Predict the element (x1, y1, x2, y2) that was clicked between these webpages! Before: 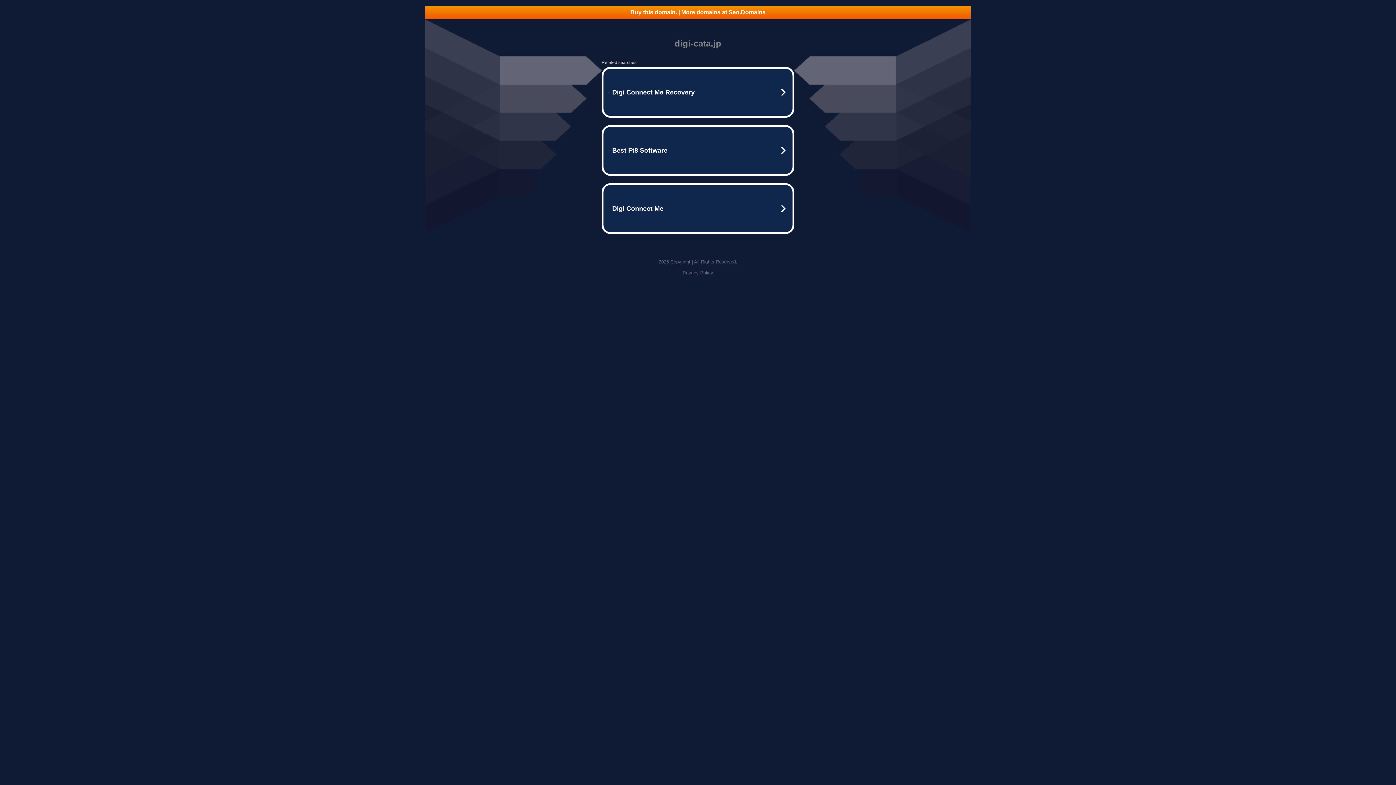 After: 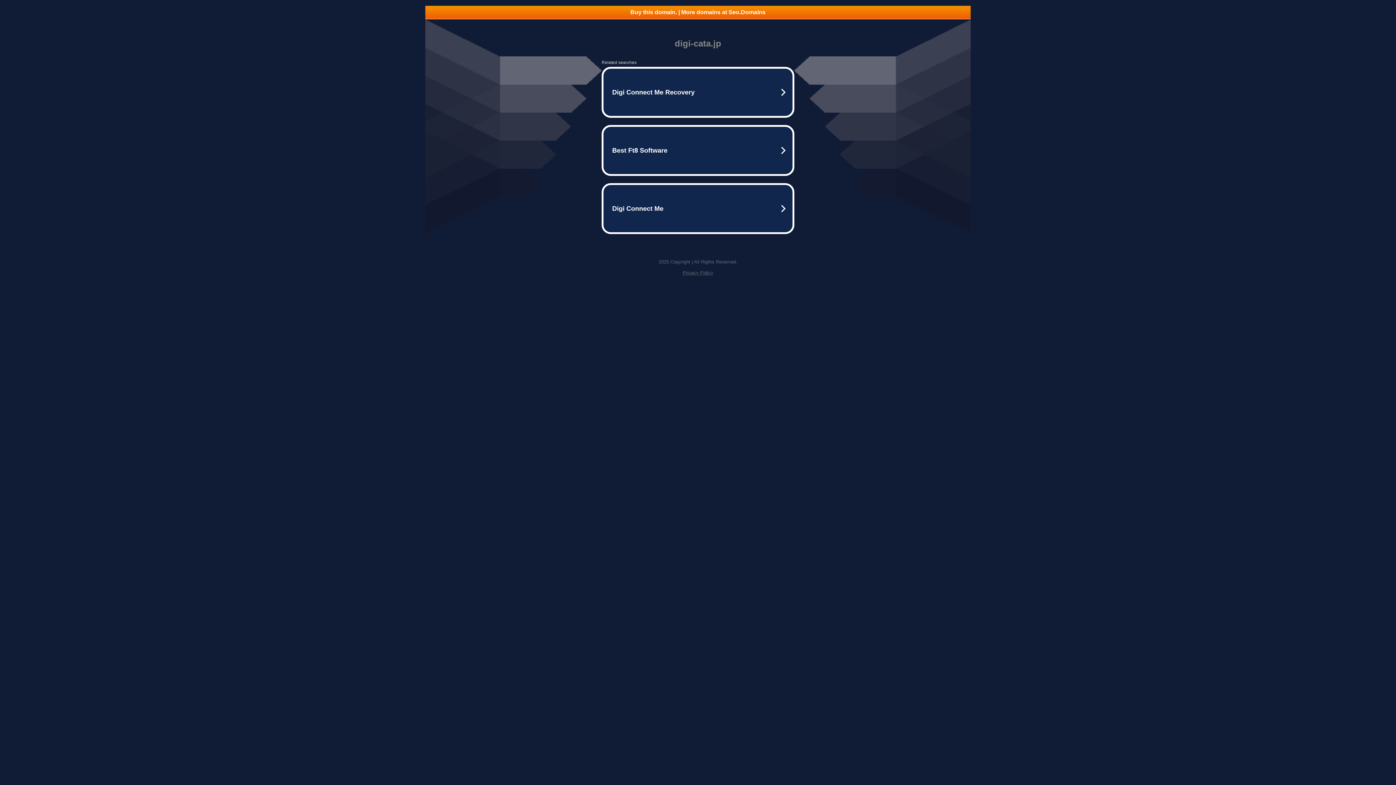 Action: bbox: (682, 270, 713, 275) label: Privacy Policy